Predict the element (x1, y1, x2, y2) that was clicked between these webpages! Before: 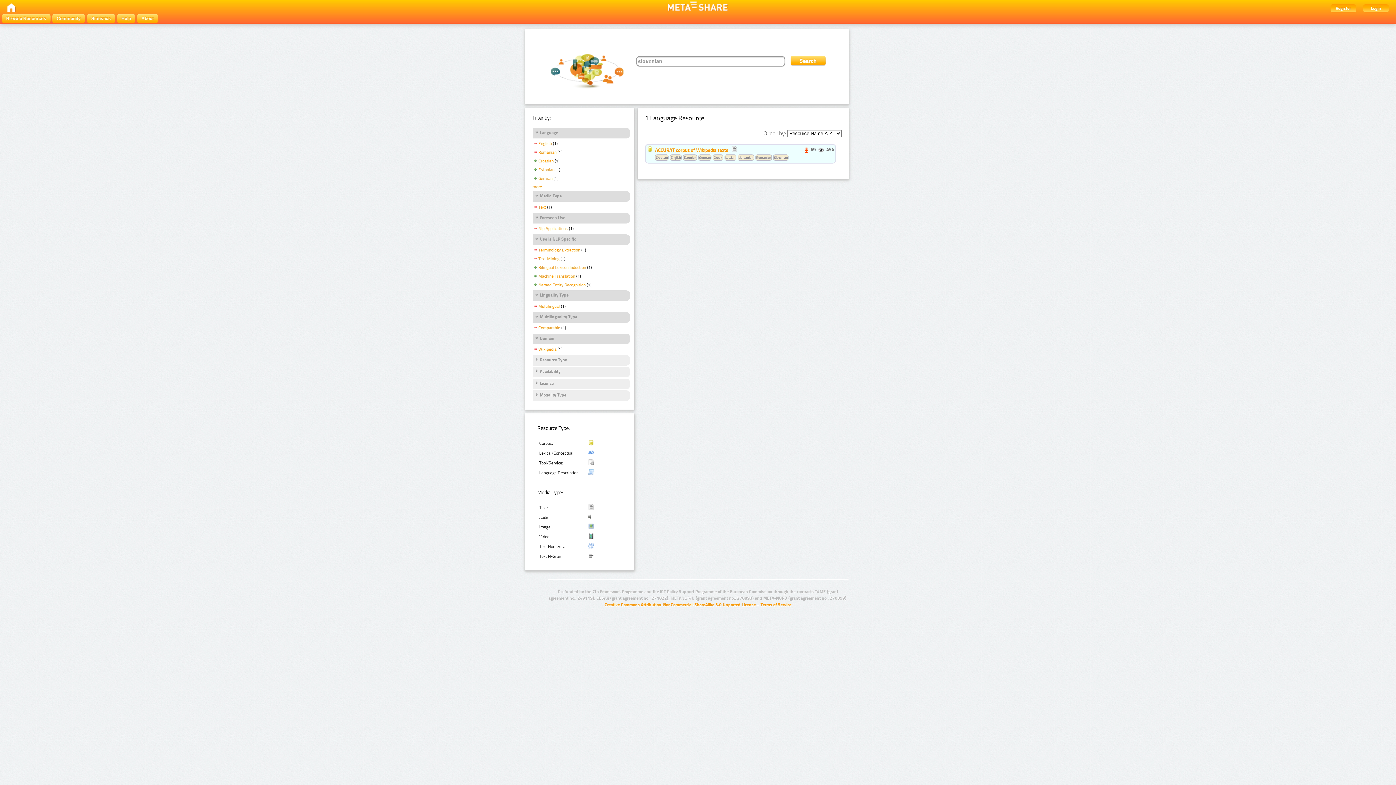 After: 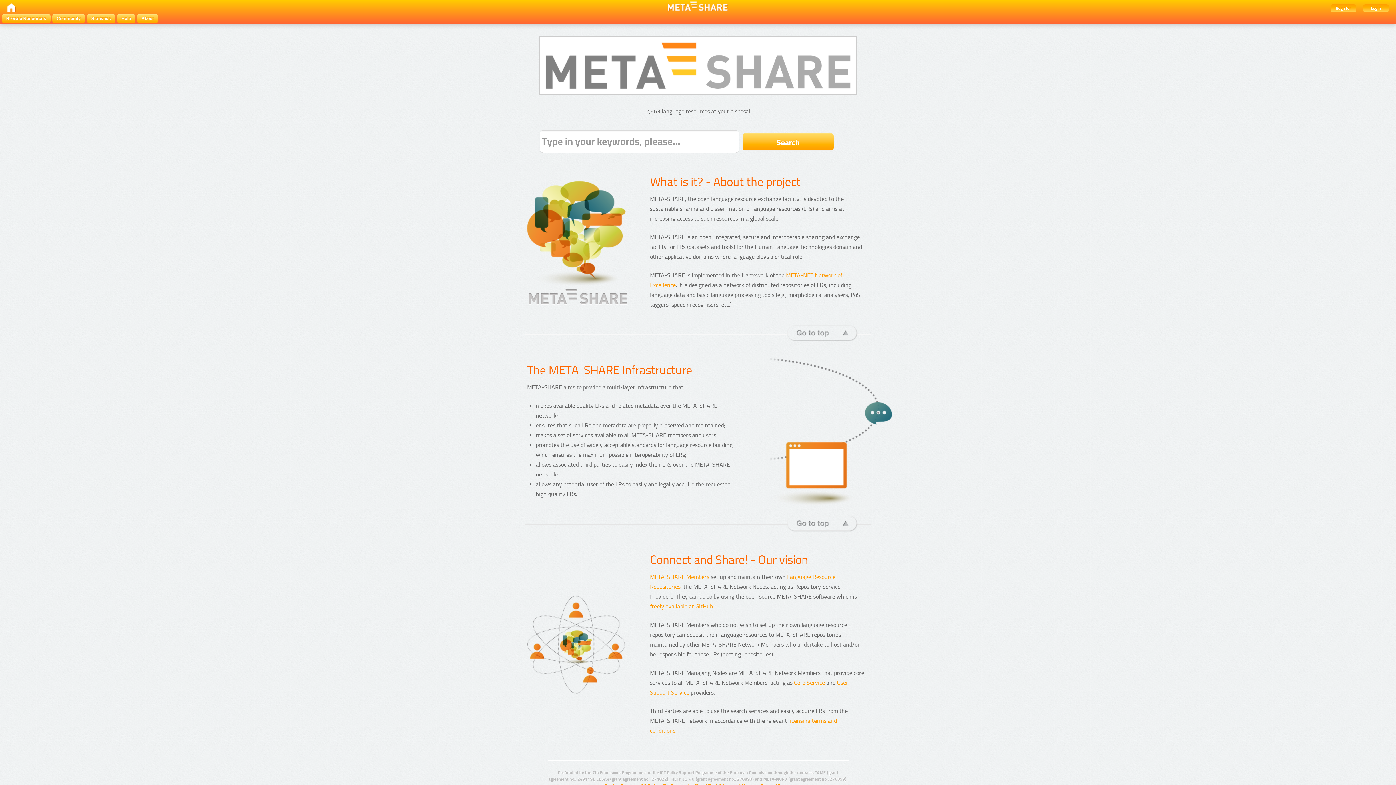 Action: bbox: (0, 1, 15, 14)